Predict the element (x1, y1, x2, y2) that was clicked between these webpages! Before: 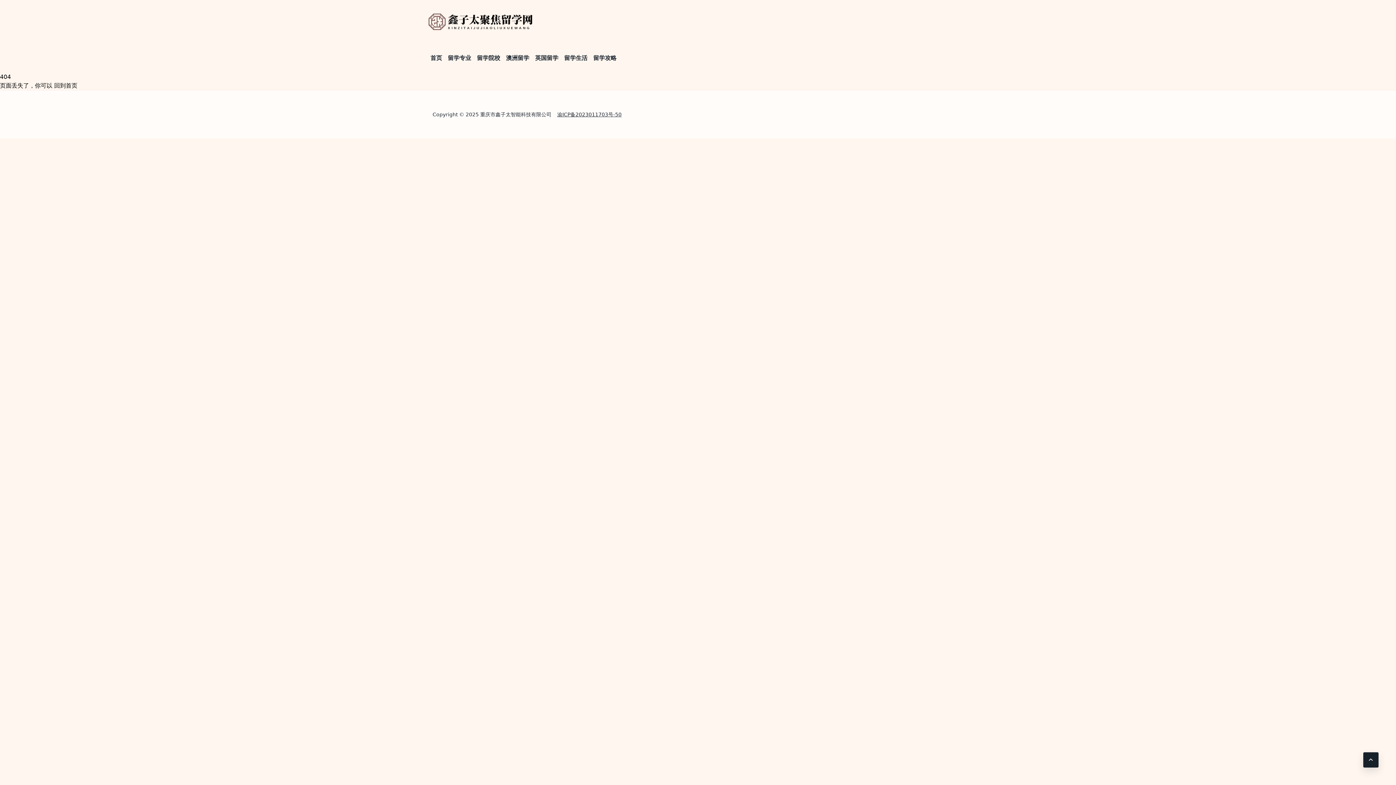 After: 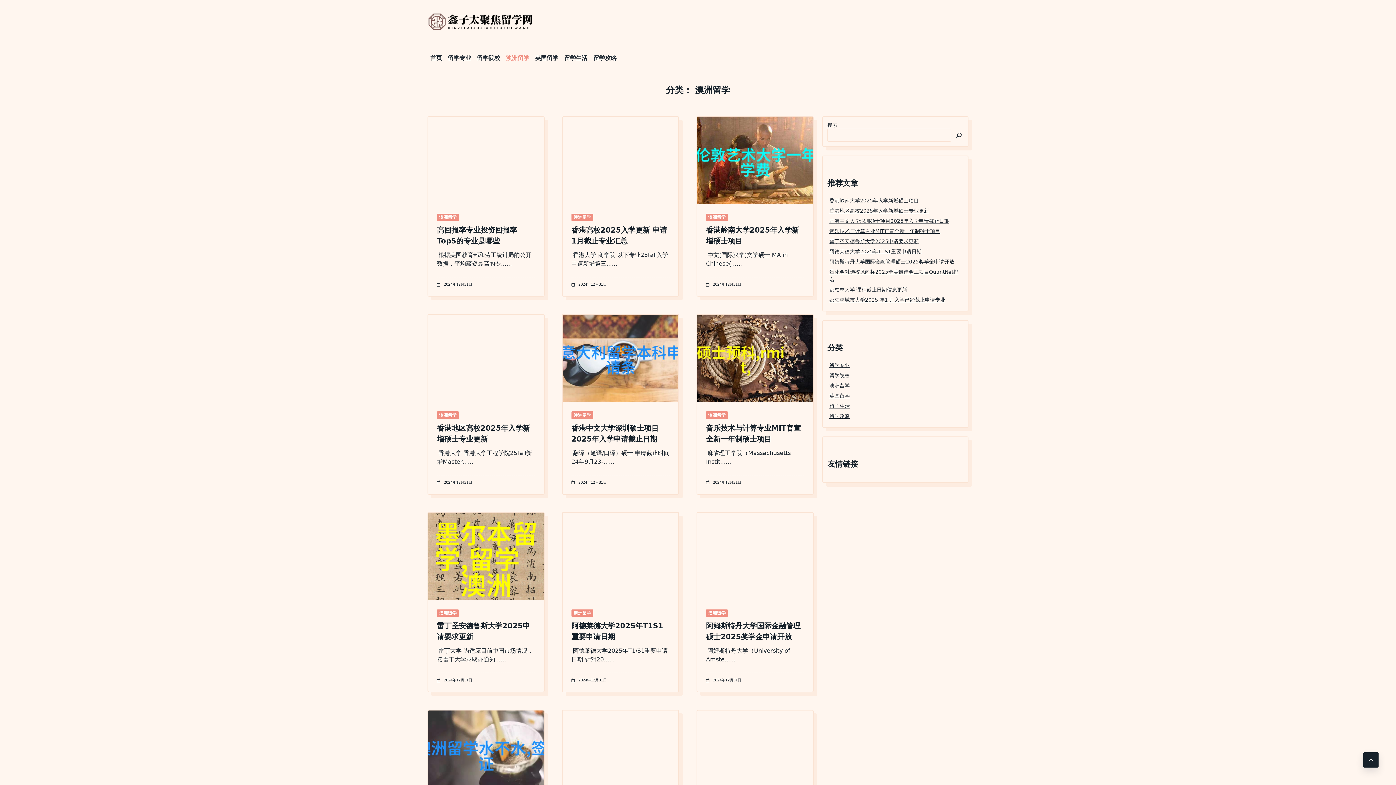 Action: label: 澳洲留学 bbox: (503, 50, 532, 65)